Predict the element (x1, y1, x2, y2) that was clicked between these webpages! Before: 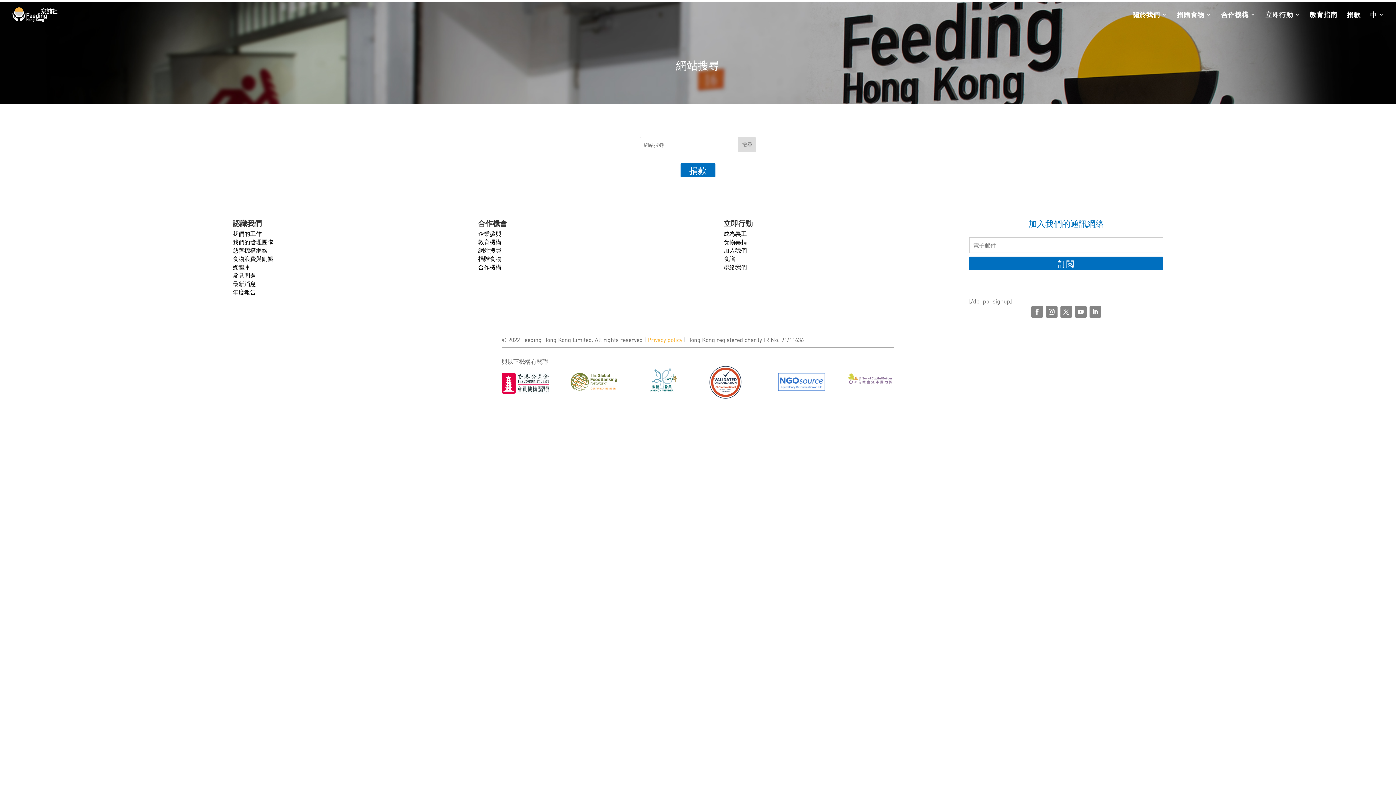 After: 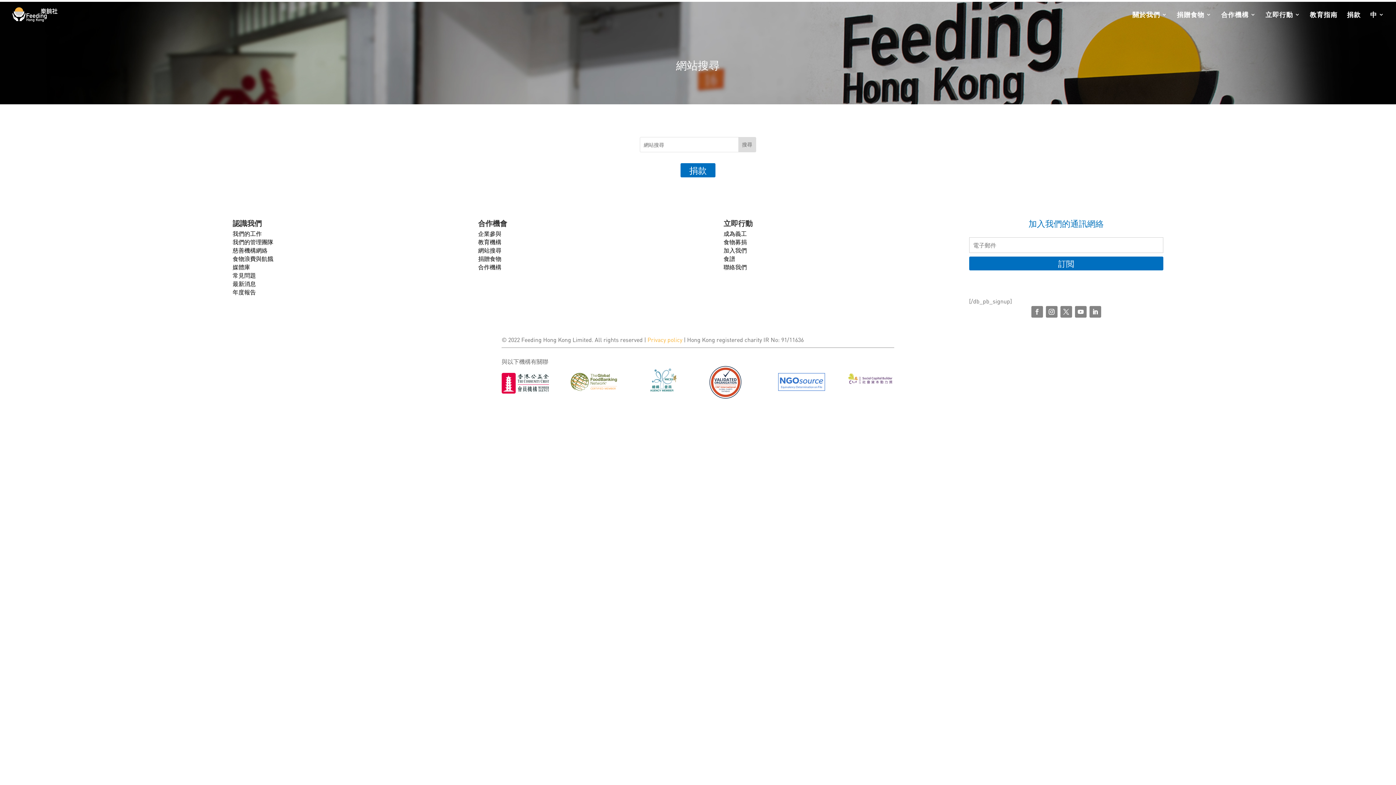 Action: bbox: (1031, 306, 1043, 317)